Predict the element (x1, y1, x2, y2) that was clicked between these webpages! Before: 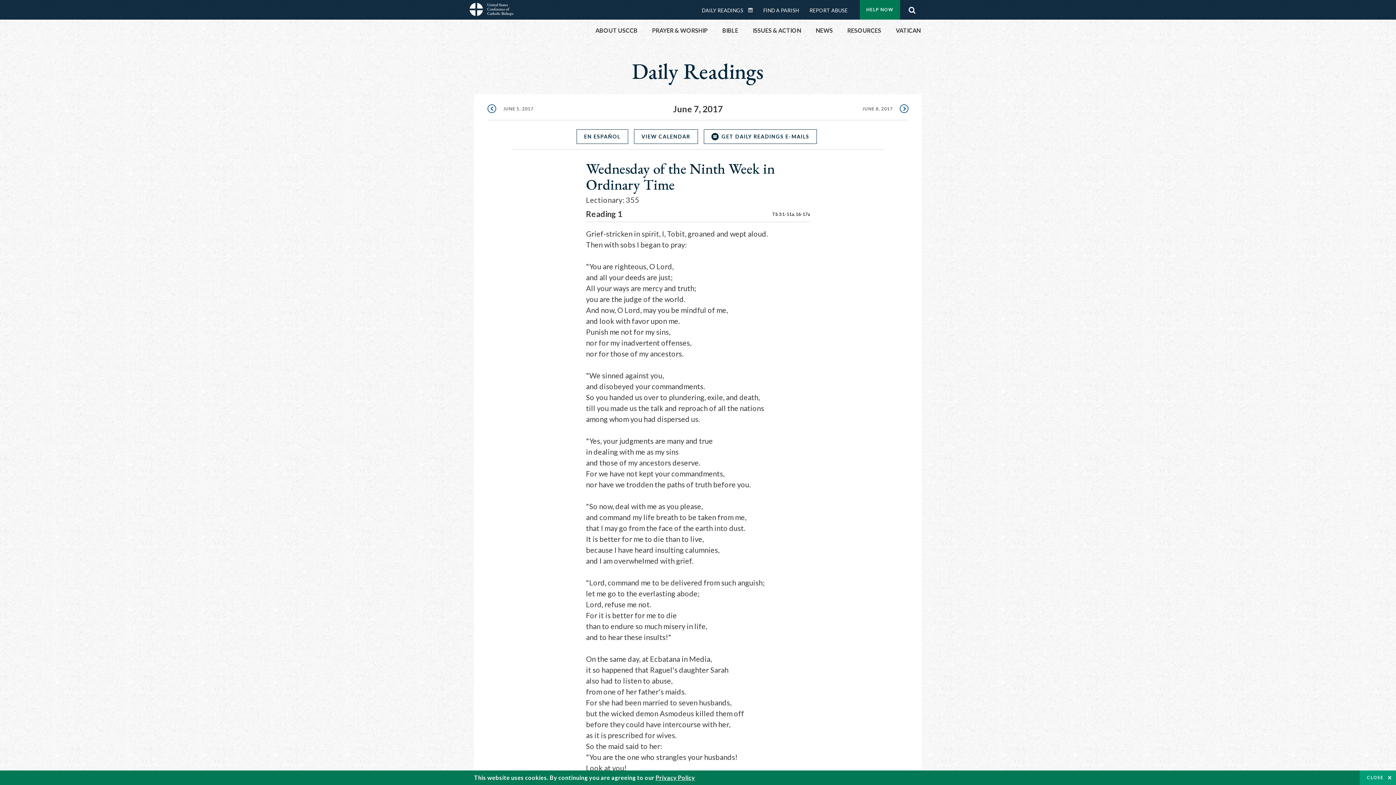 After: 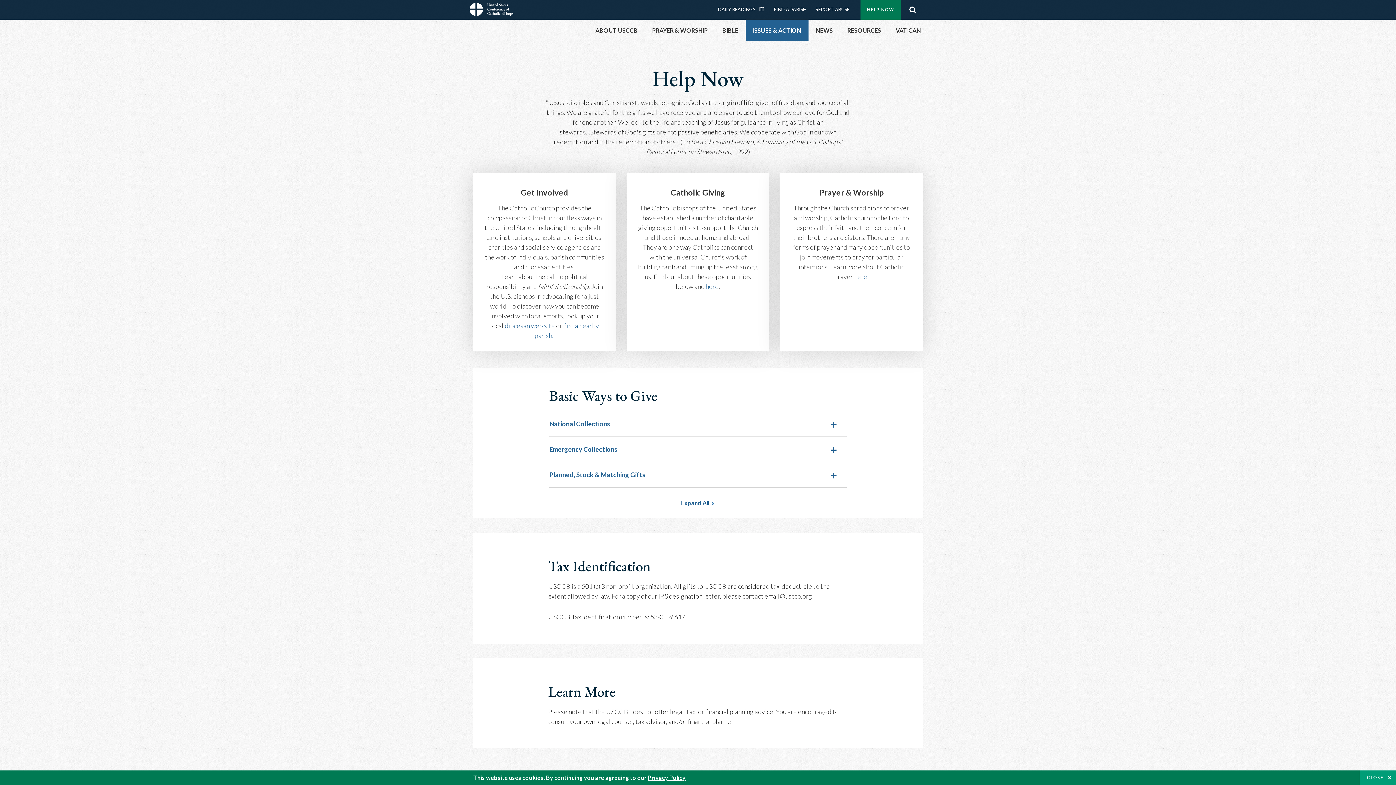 Action: bbox: (859, 0, 900, 19) label: HELP NOW